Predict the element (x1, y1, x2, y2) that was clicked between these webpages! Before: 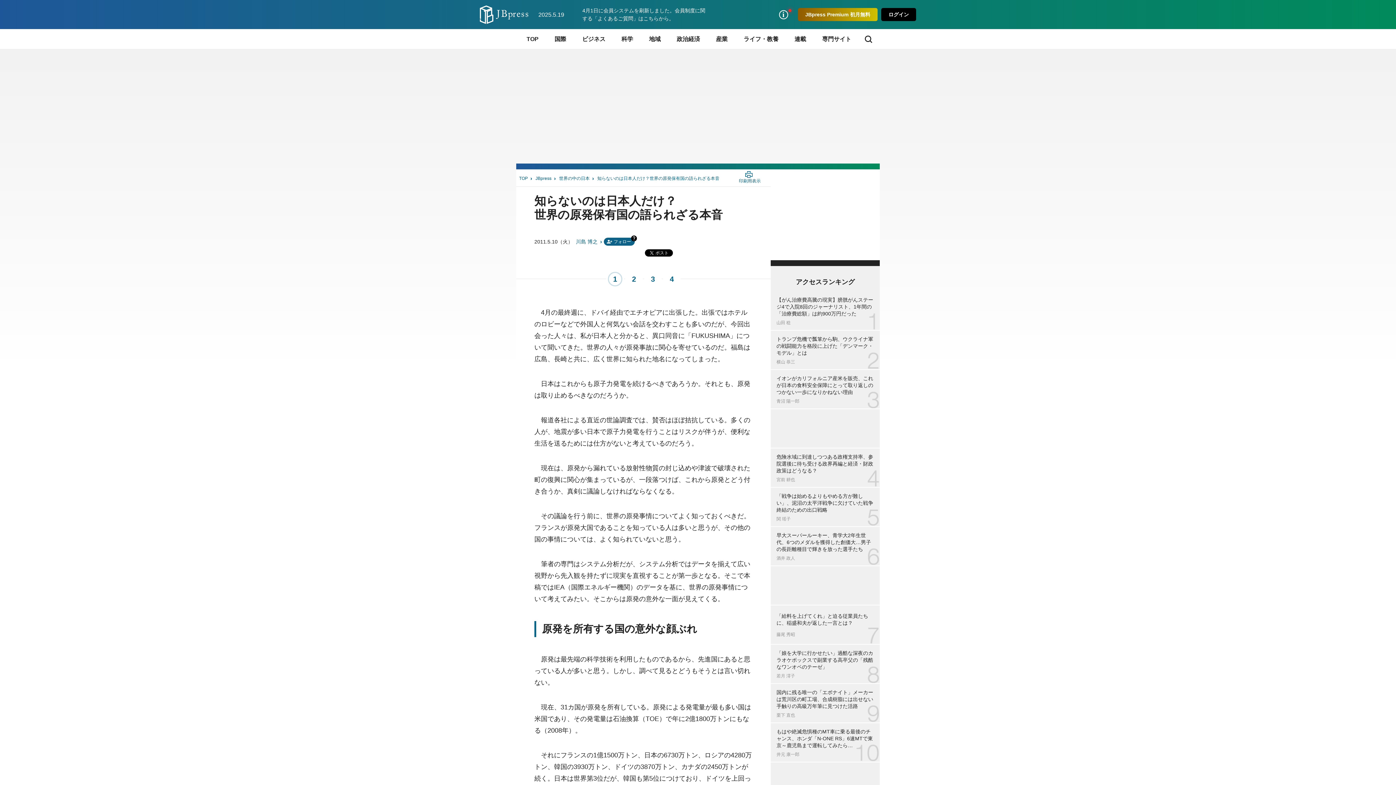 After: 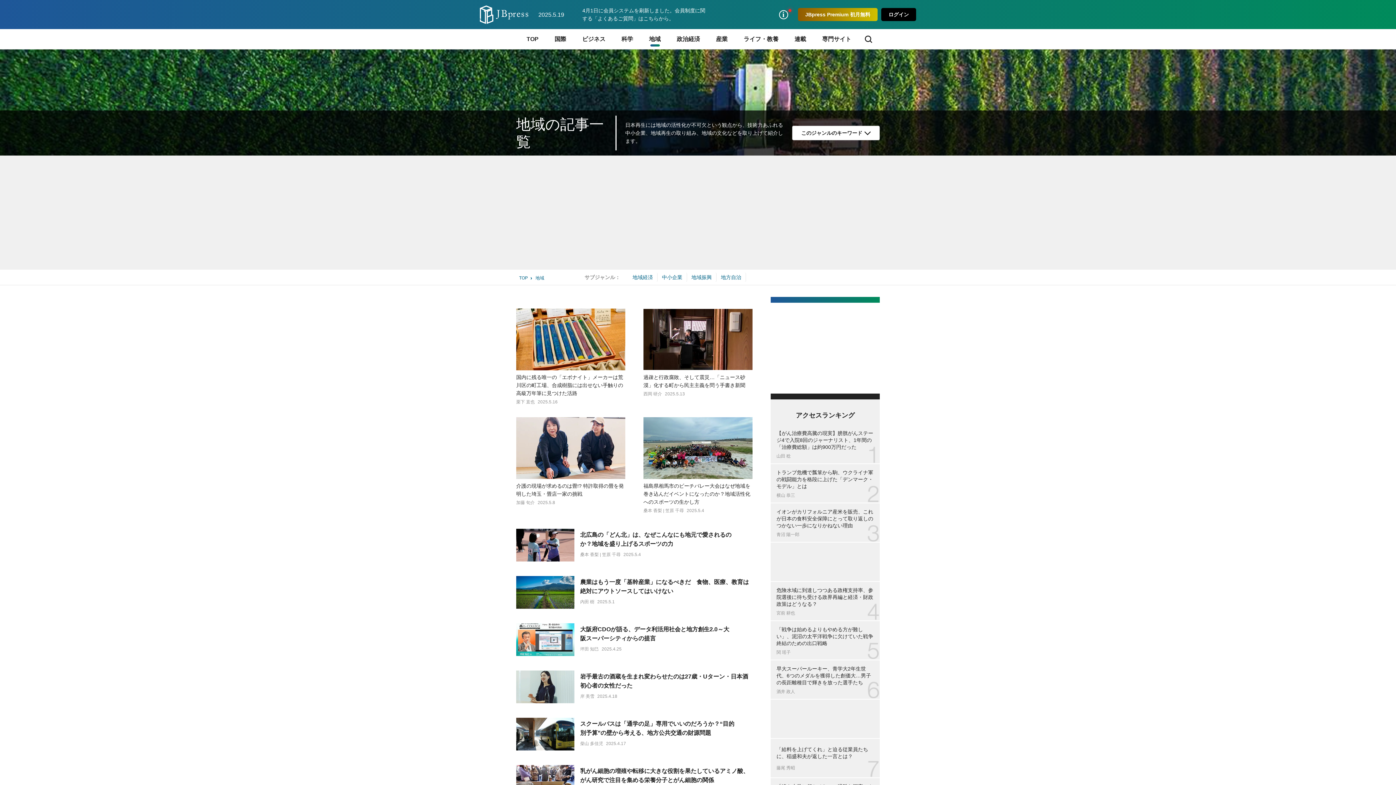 Action: bbox: (641, 29, 668, 49) label: 地域